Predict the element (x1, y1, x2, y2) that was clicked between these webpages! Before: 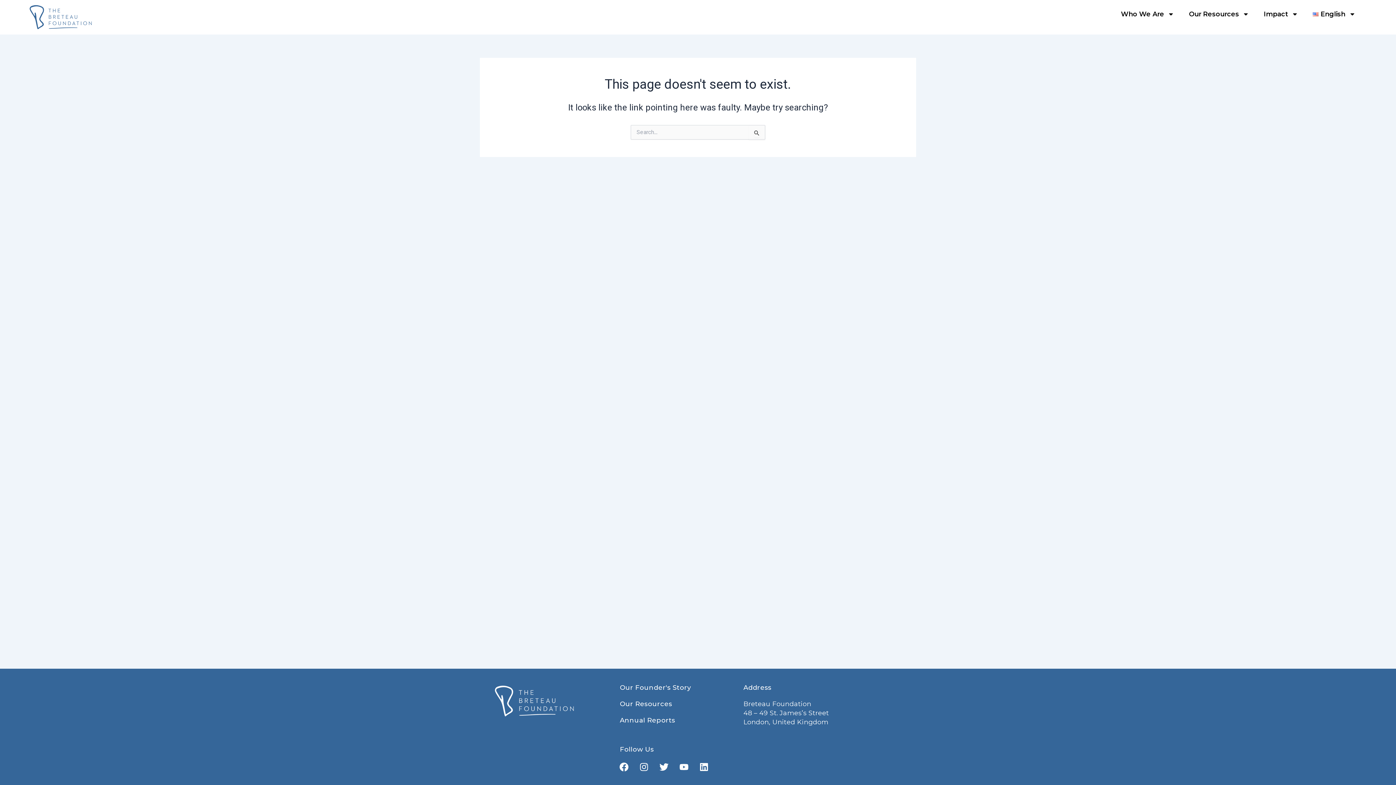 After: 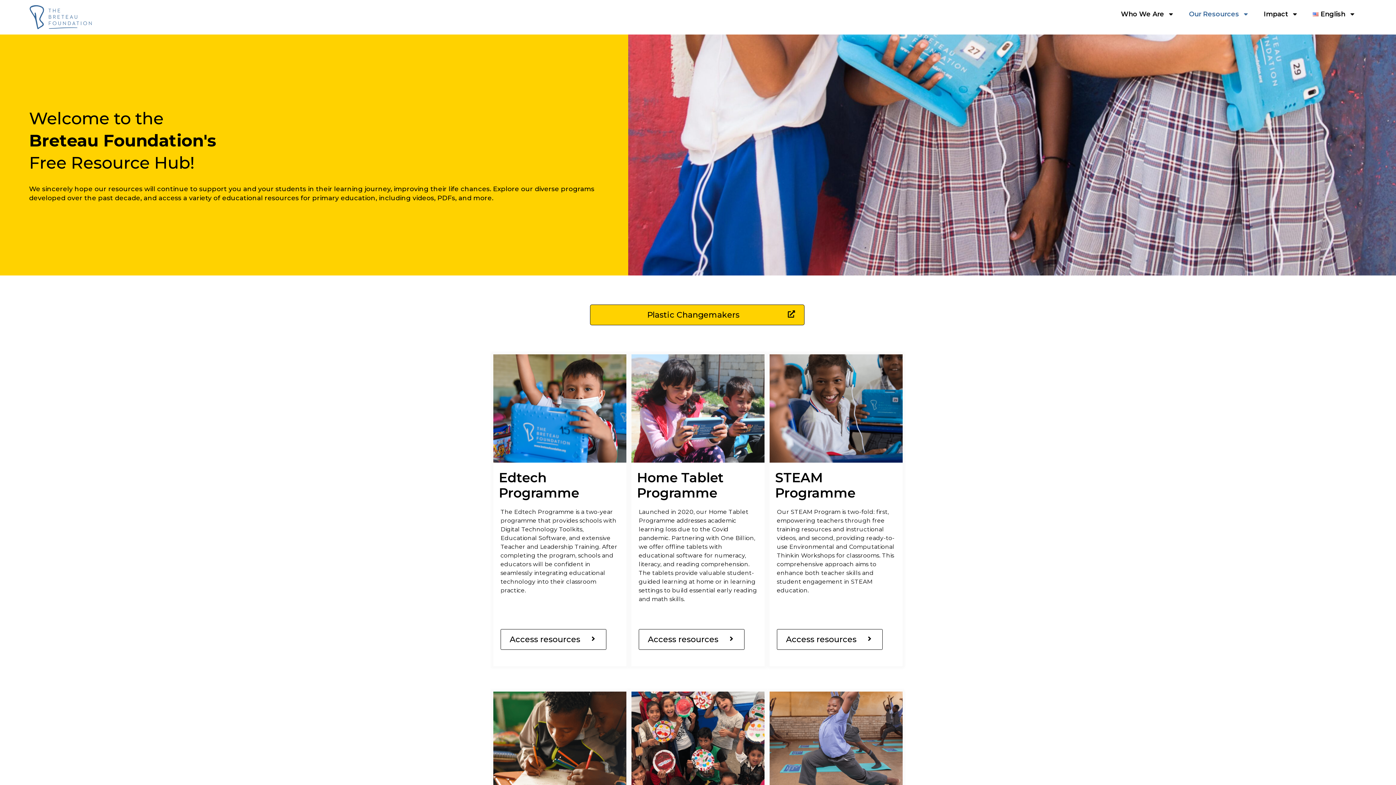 Action: label: Our Resources bbox: (620, 700, 672, 708)